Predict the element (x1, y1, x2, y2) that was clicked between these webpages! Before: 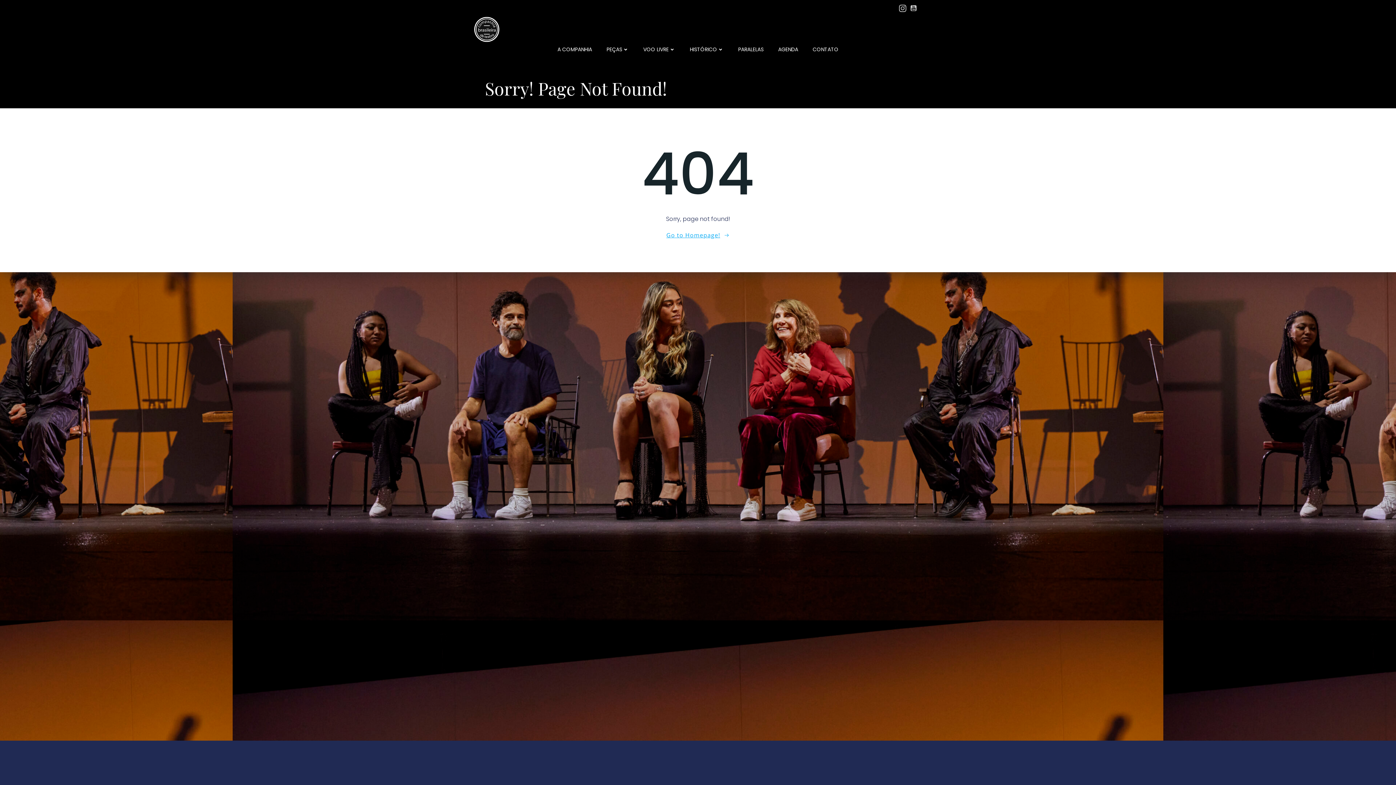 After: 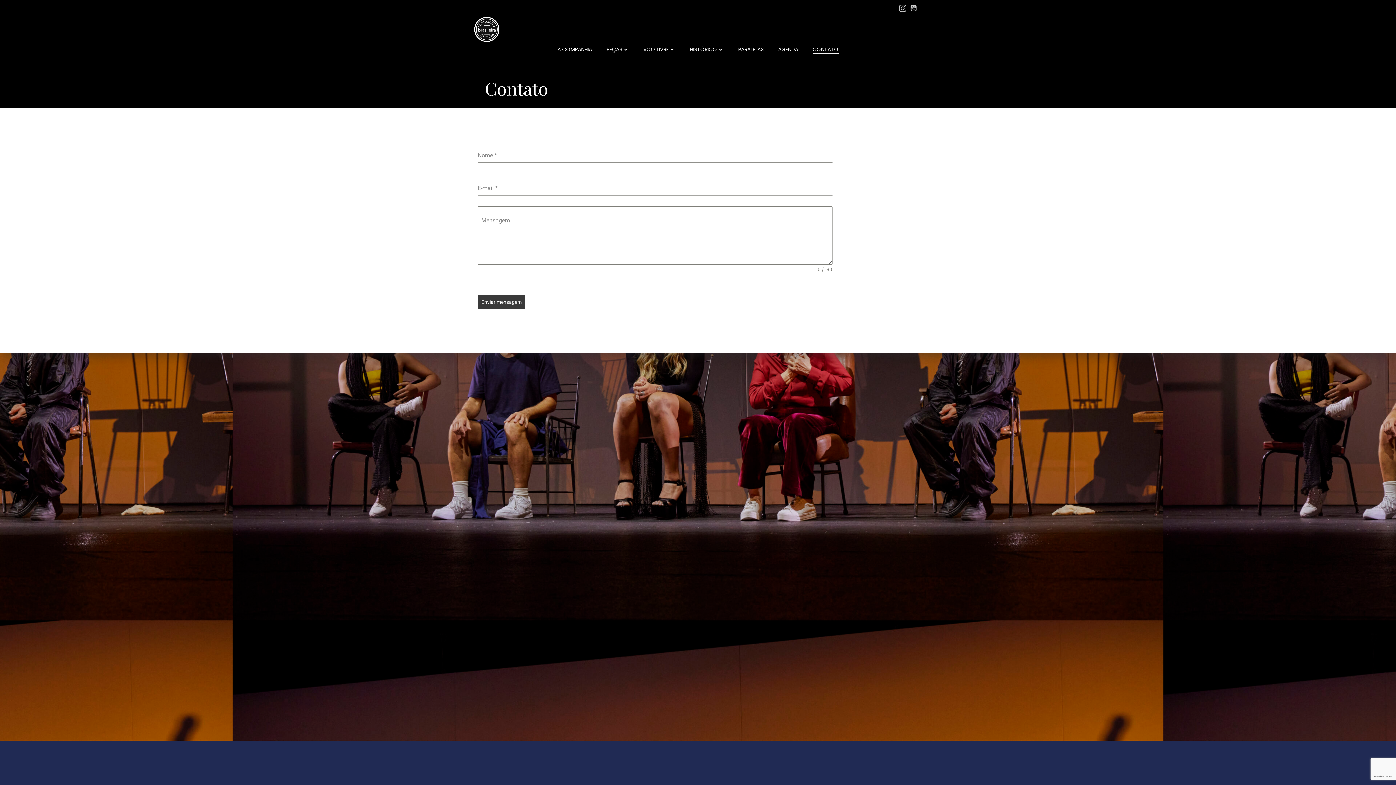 Action: label: CONTATO bbox: (812, 45, 838, 53)